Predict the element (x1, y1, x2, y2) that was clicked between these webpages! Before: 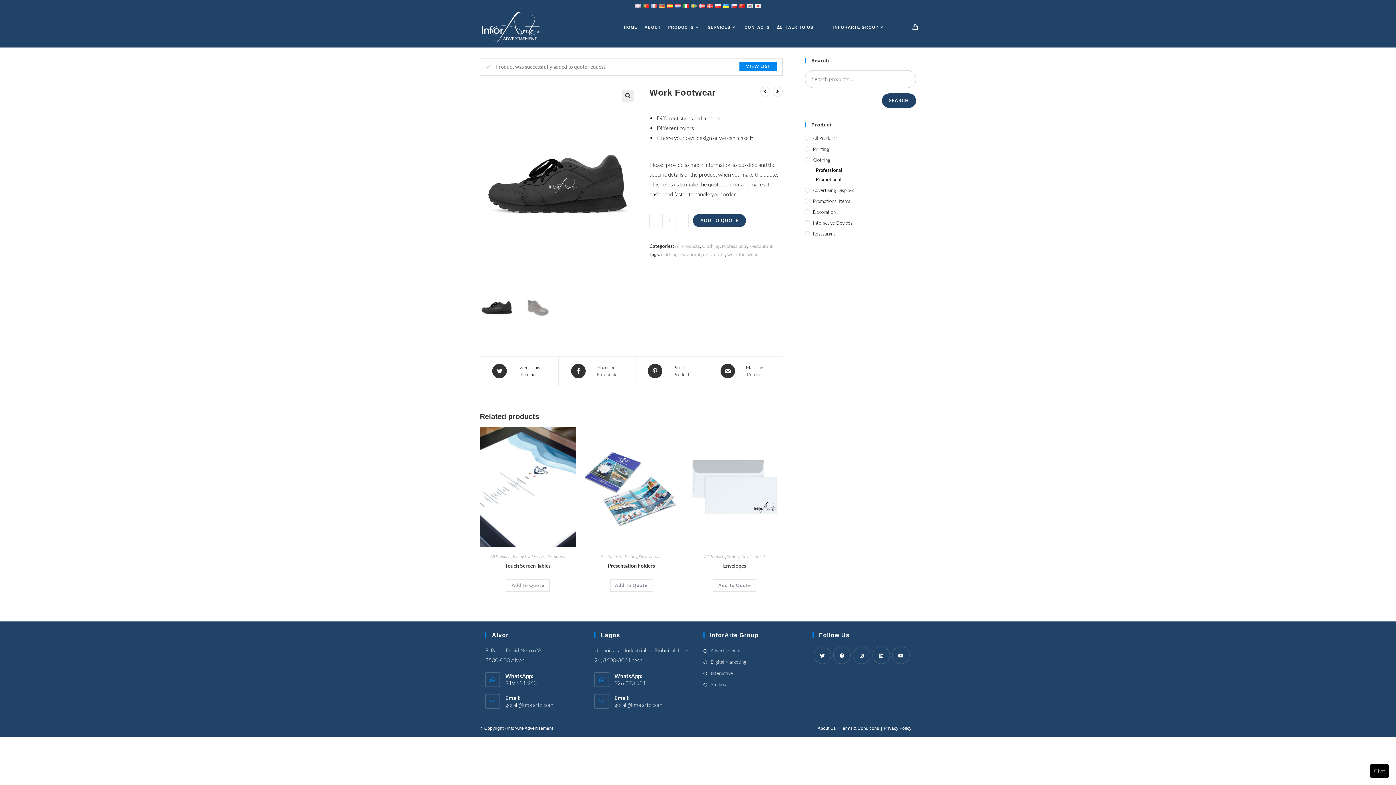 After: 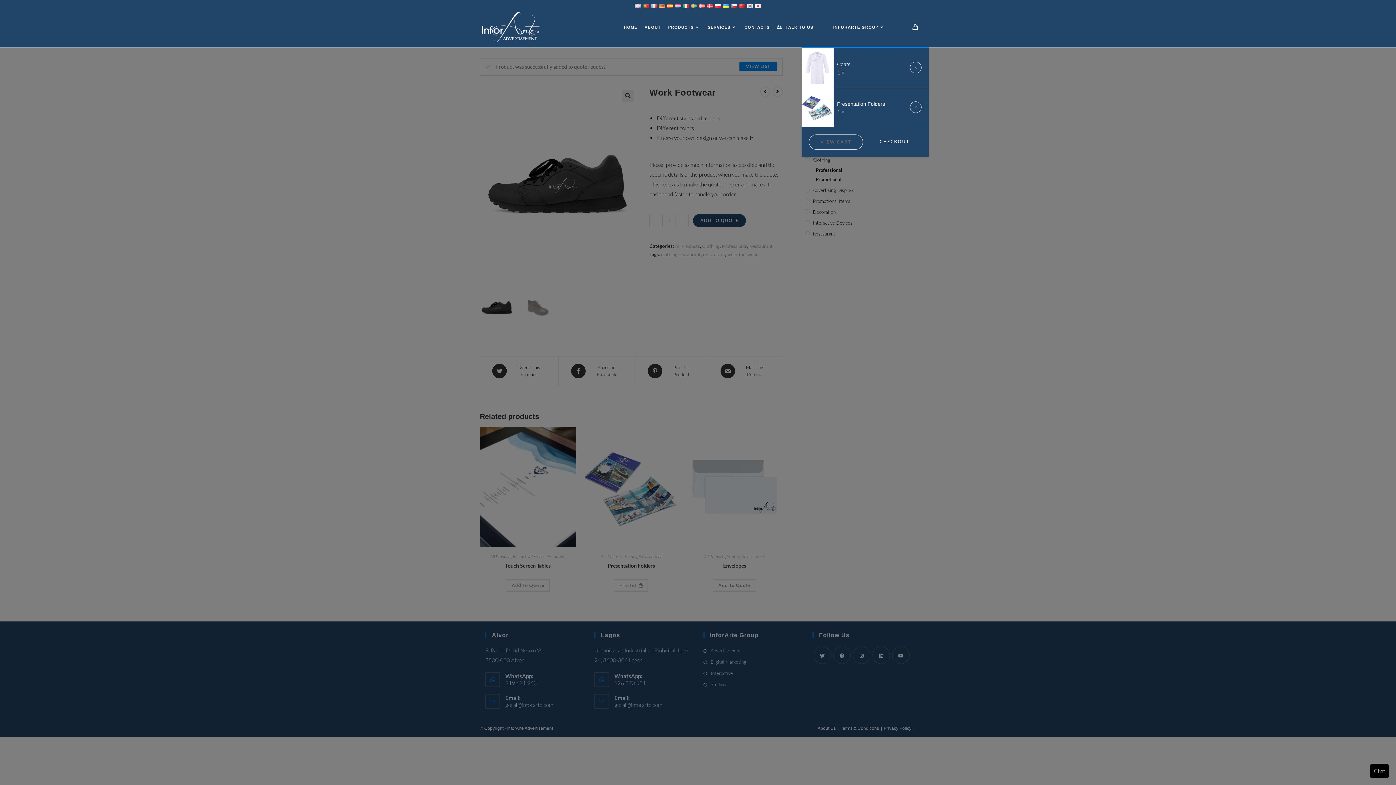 Action: label: Add “Presentation Folders” to your cart bbox: (609, 579, 653, 591)